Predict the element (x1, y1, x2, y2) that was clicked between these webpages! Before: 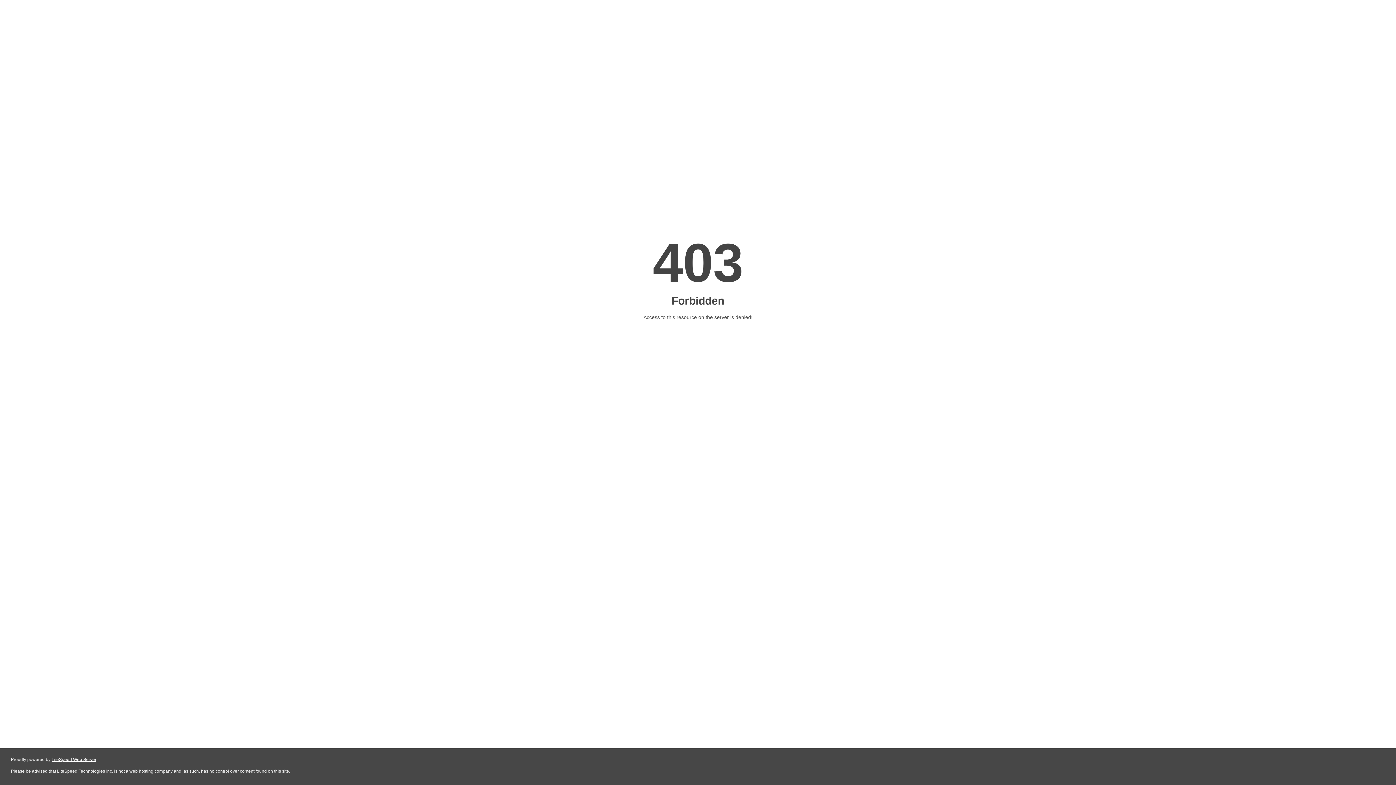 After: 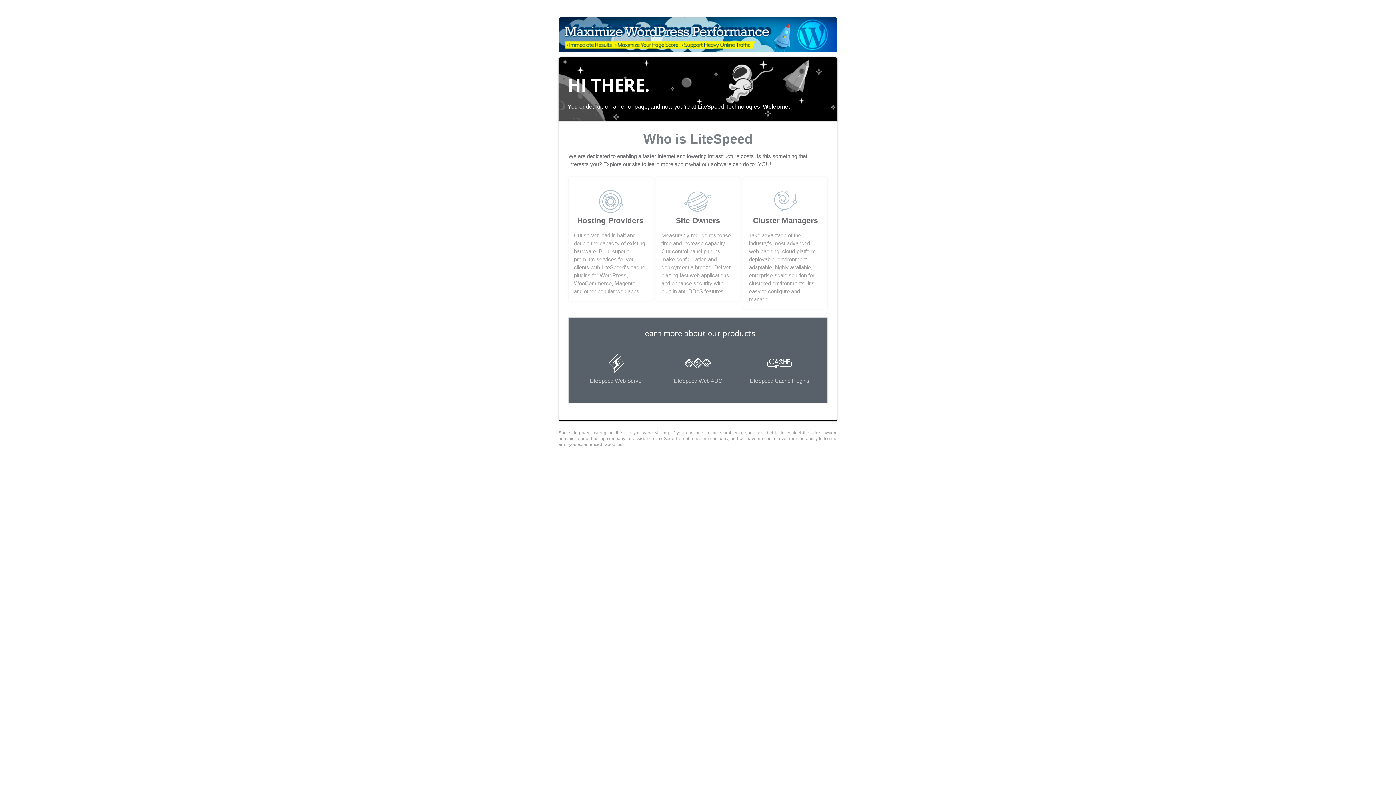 Action: label: LiteSpeed Web Server bbox: (51, 757, 96, 762)